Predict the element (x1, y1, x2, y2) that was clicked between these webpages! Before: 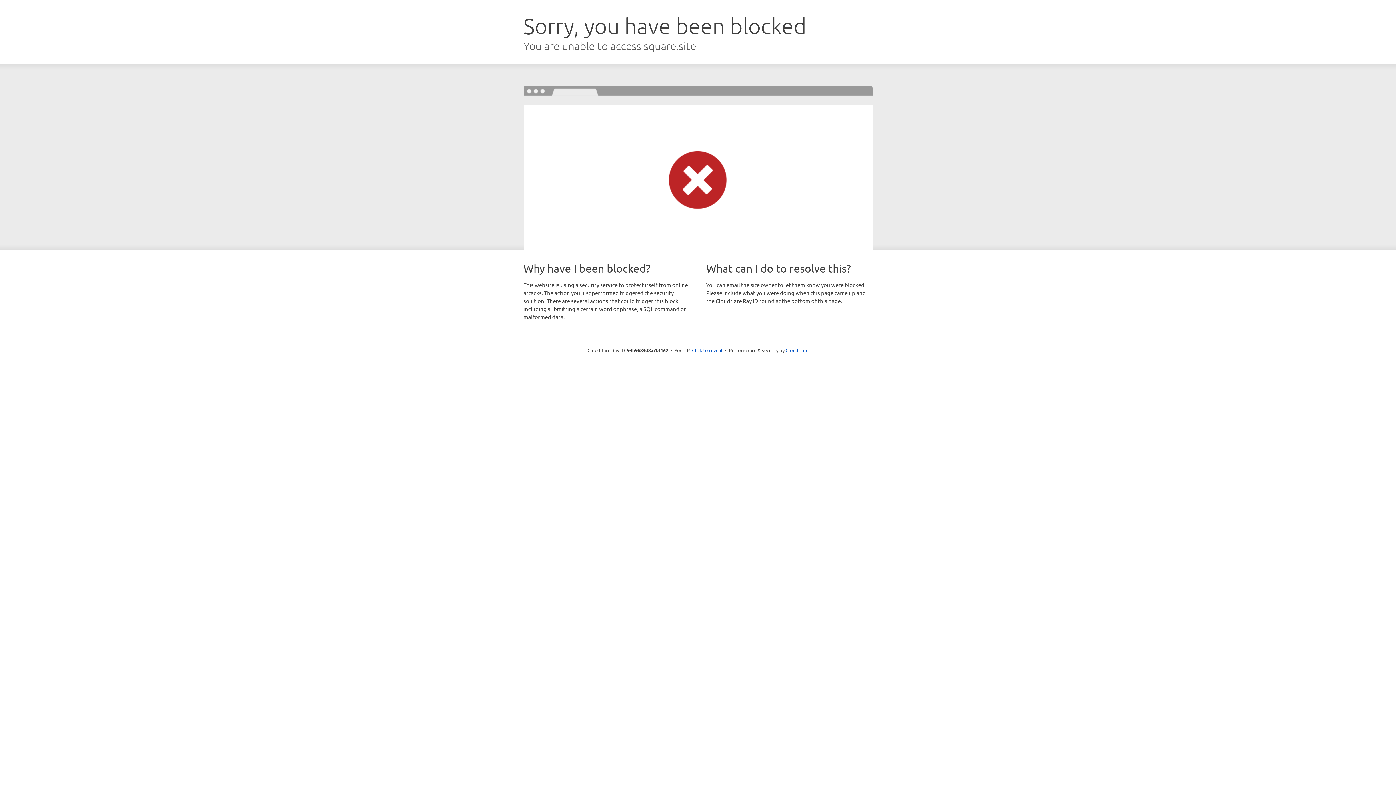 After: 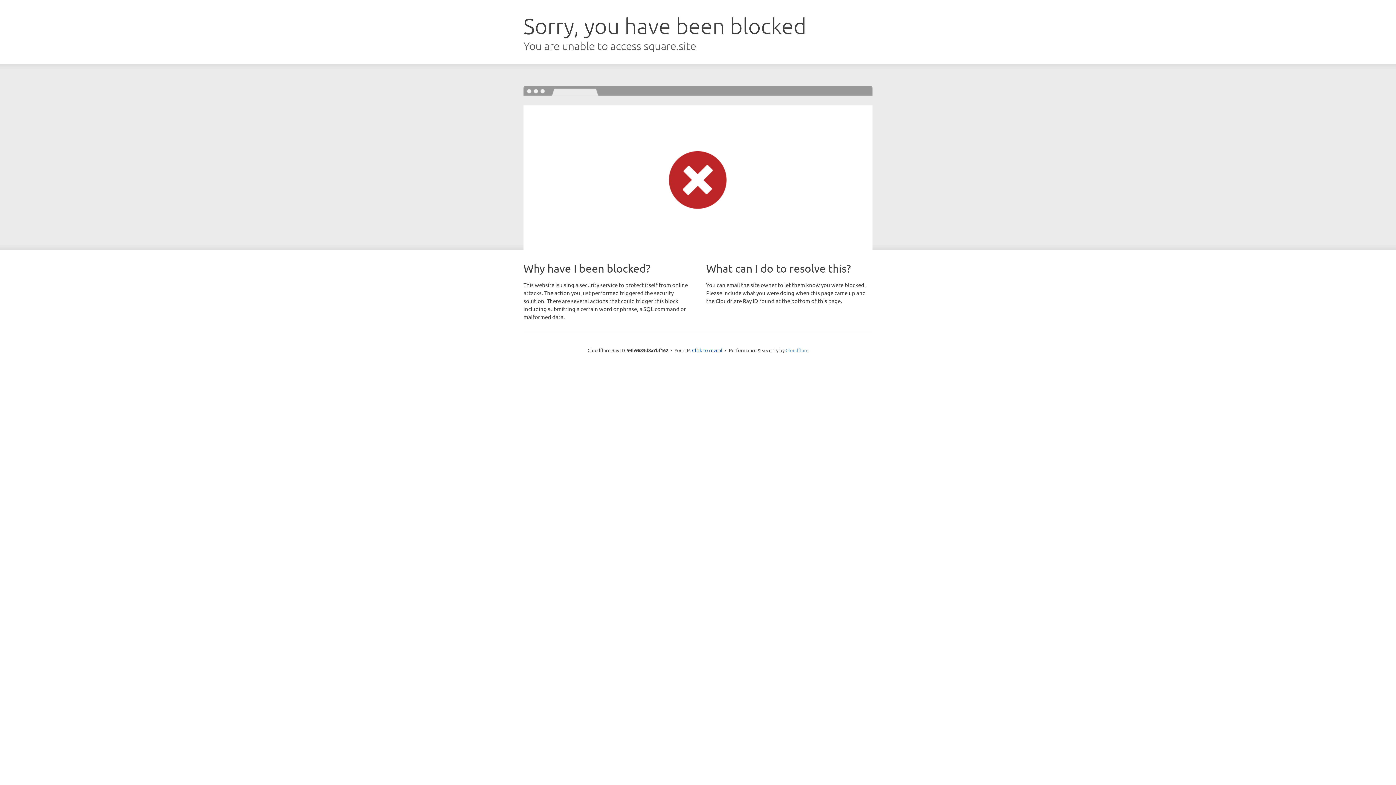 Action: bbox: (785, 347, 808, 353) label: Cloudflare